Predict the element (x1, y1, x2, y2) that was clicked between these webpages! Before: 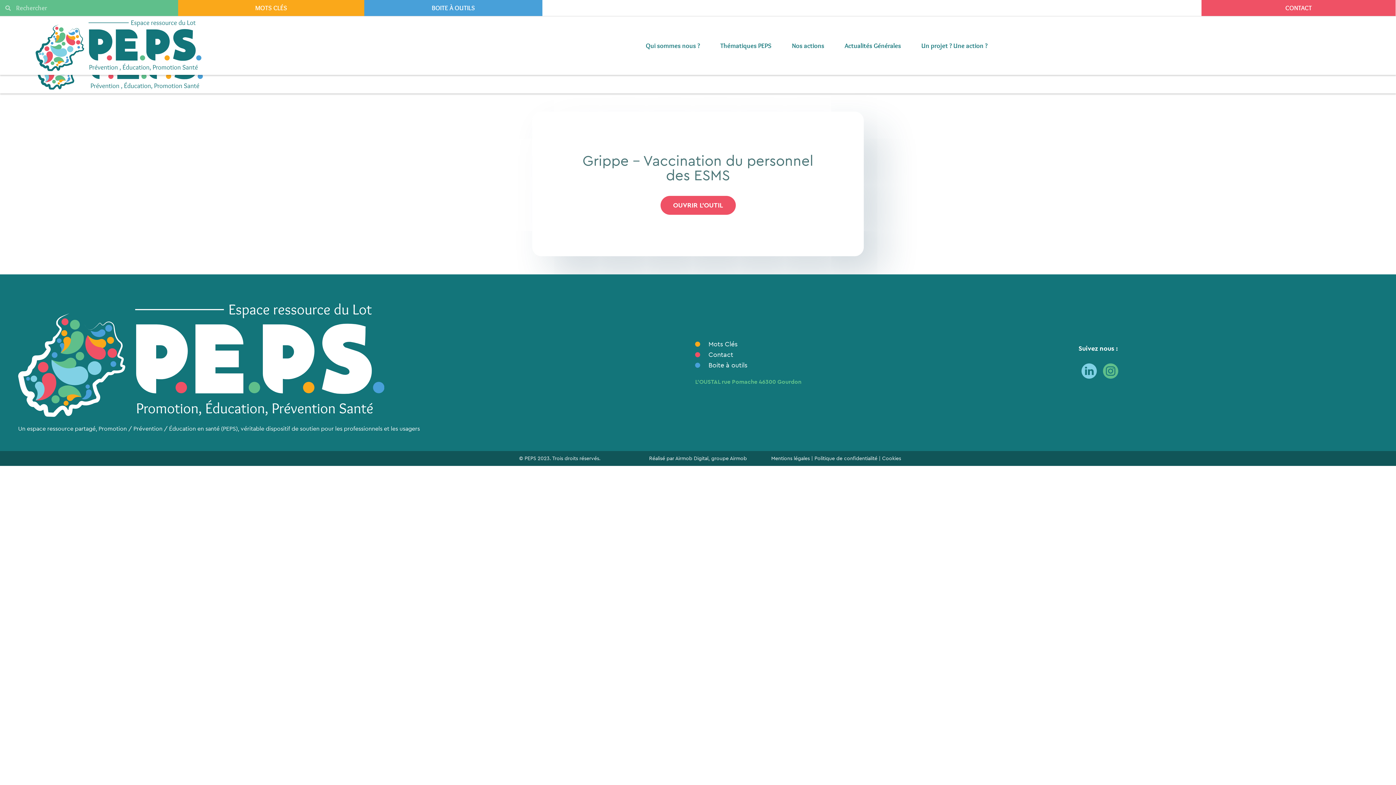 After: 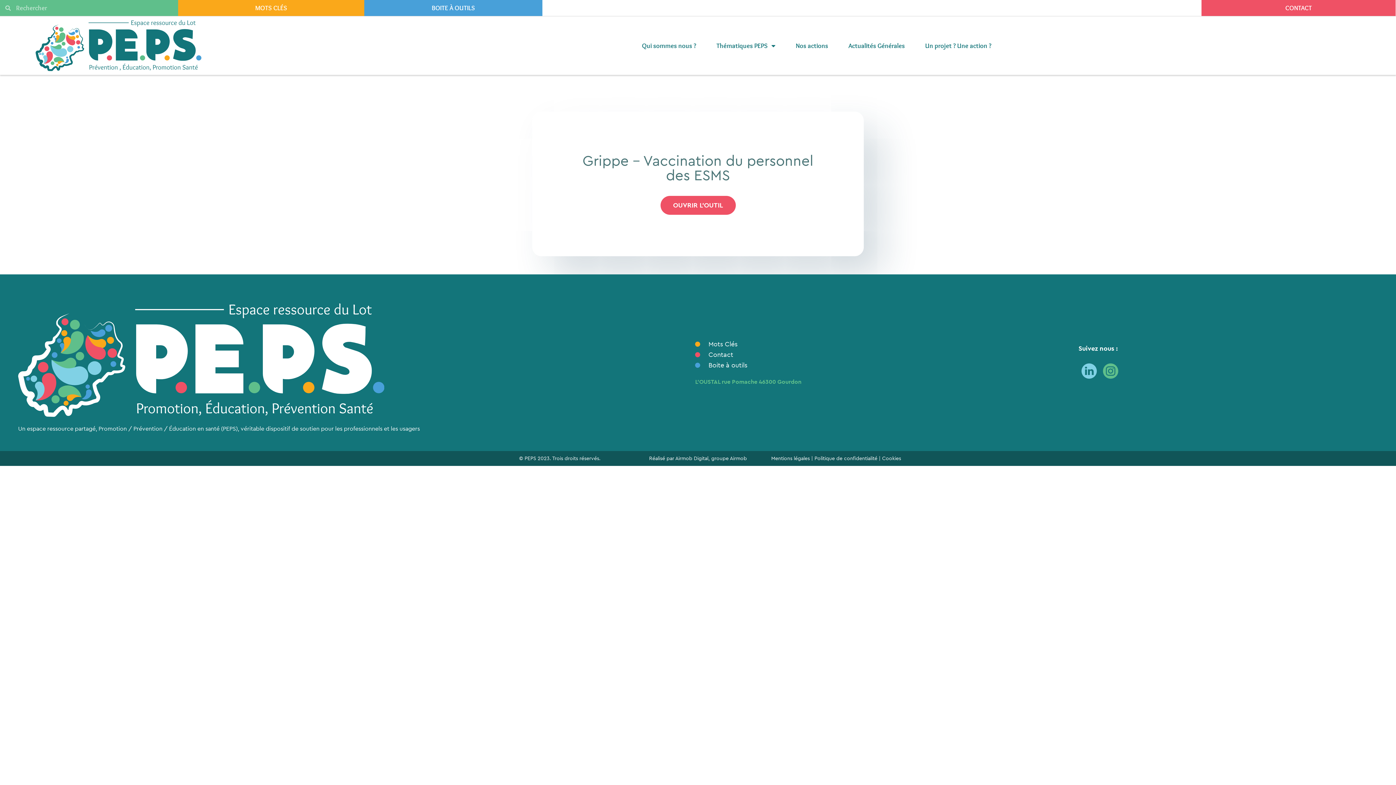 Action: bbox: (729, 455, 747, 461) label: Airmob